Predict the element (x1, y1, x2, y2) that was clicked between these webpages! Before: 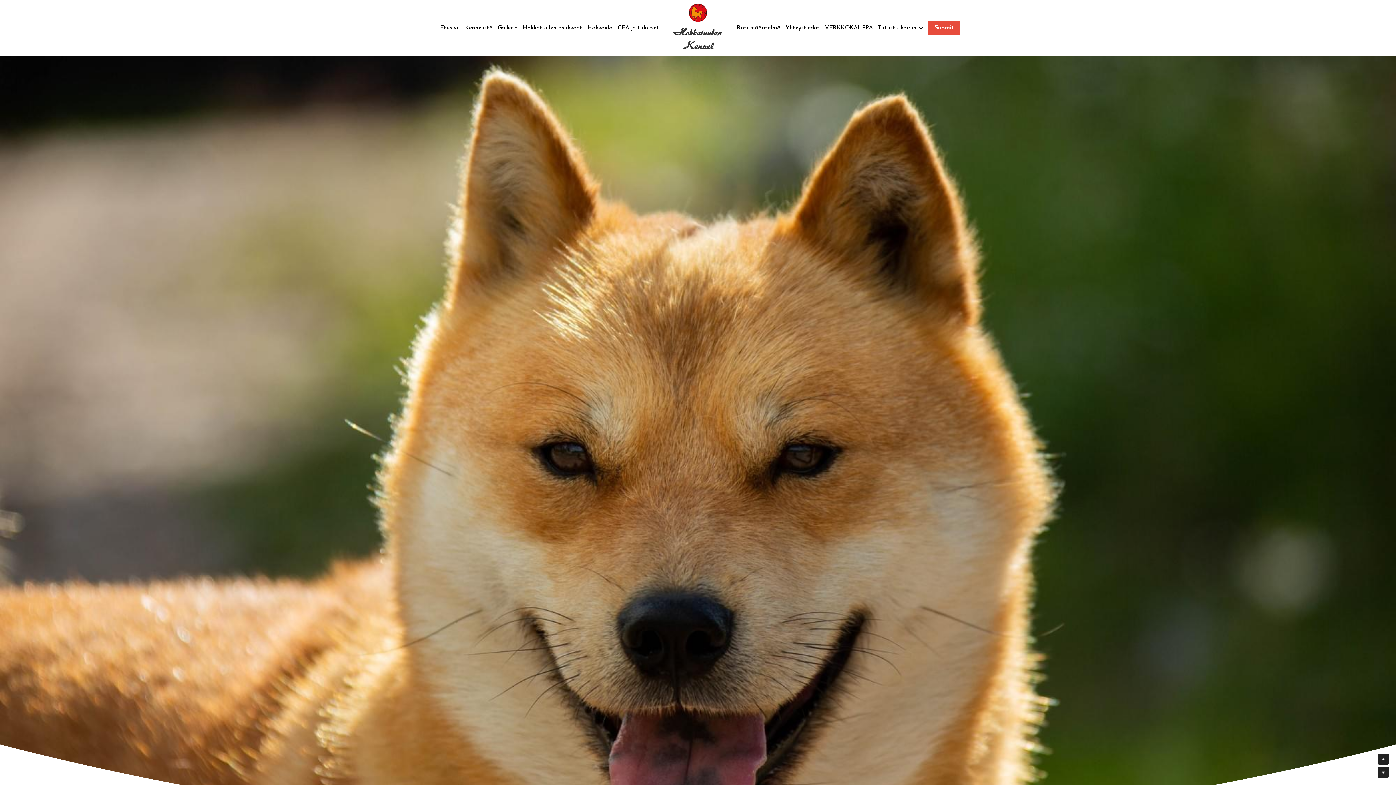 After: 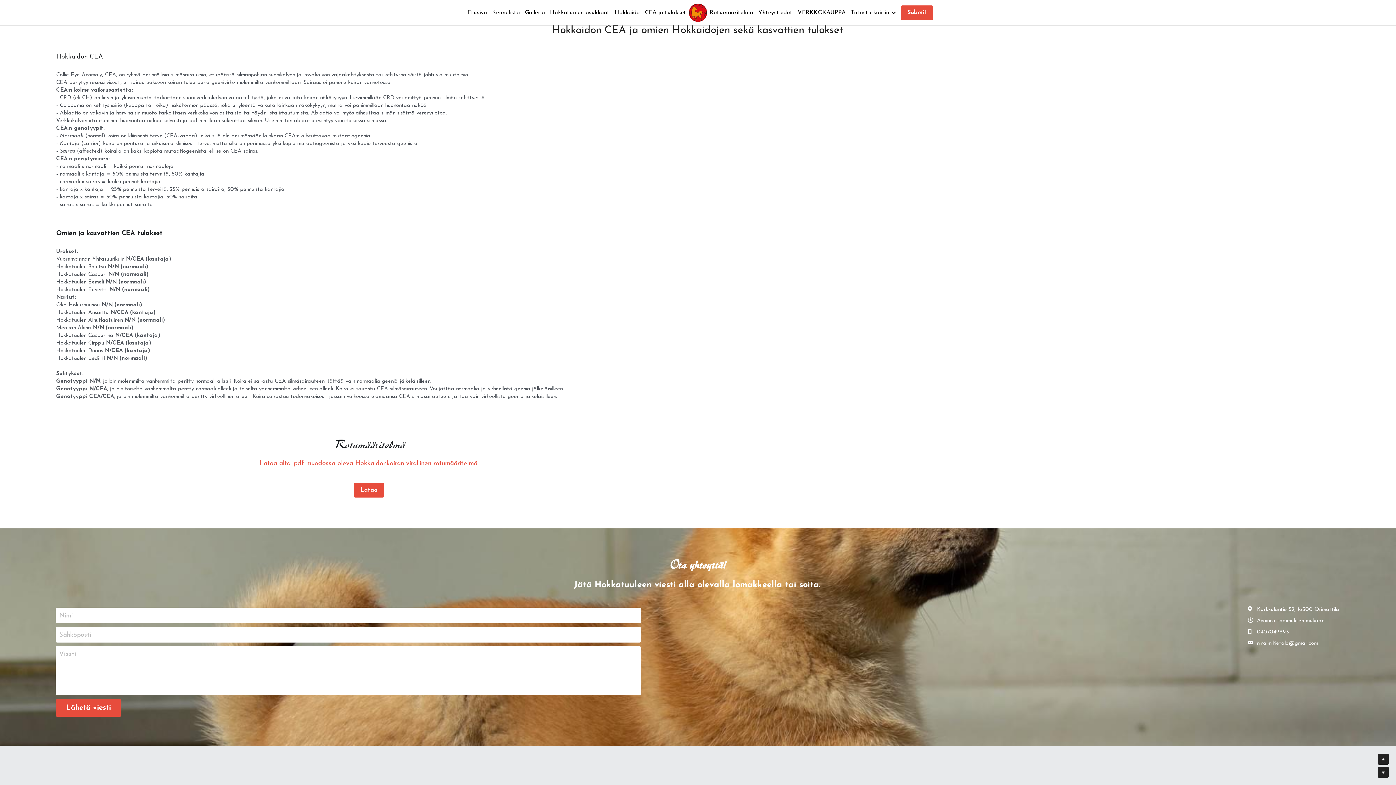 Action: label: Yhteystiedot bbox: (785, 24, 820, 30)